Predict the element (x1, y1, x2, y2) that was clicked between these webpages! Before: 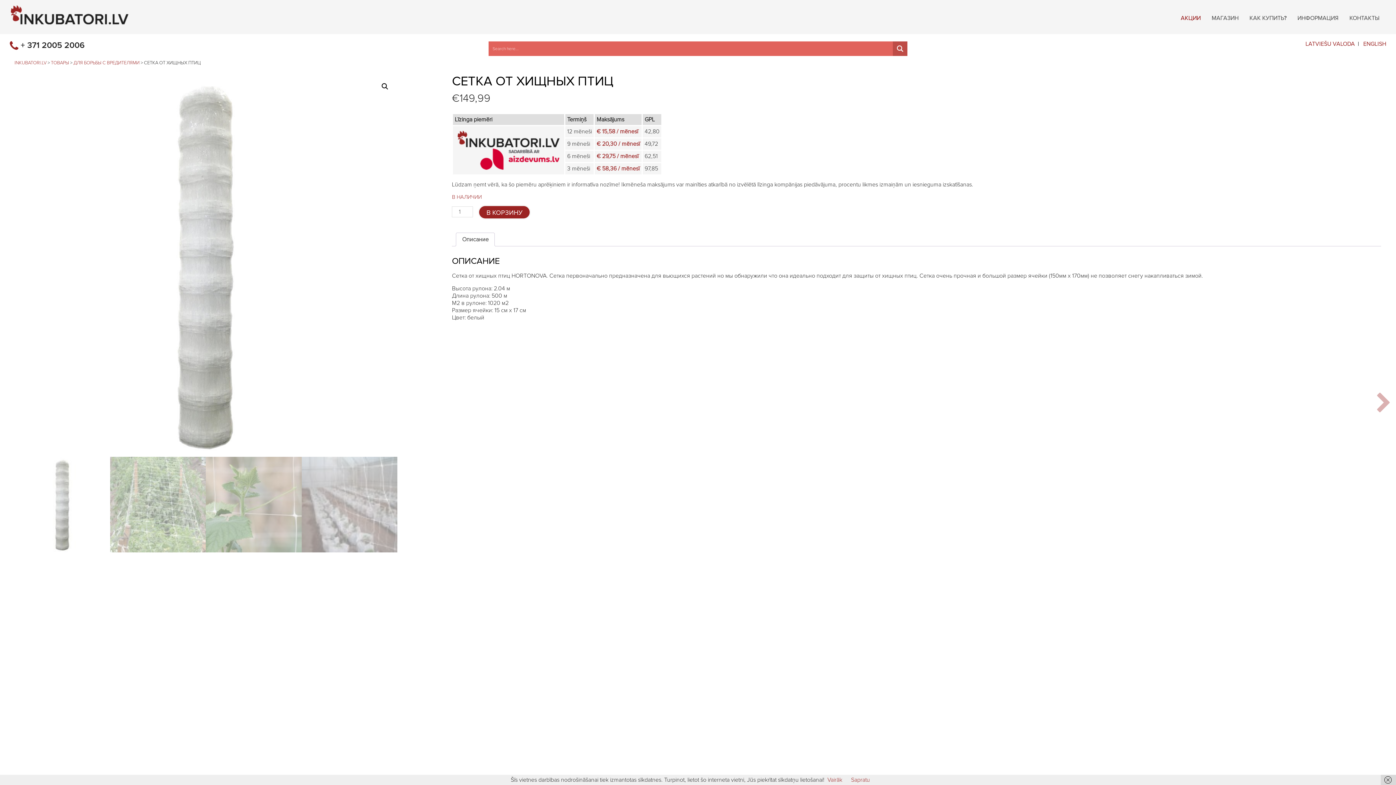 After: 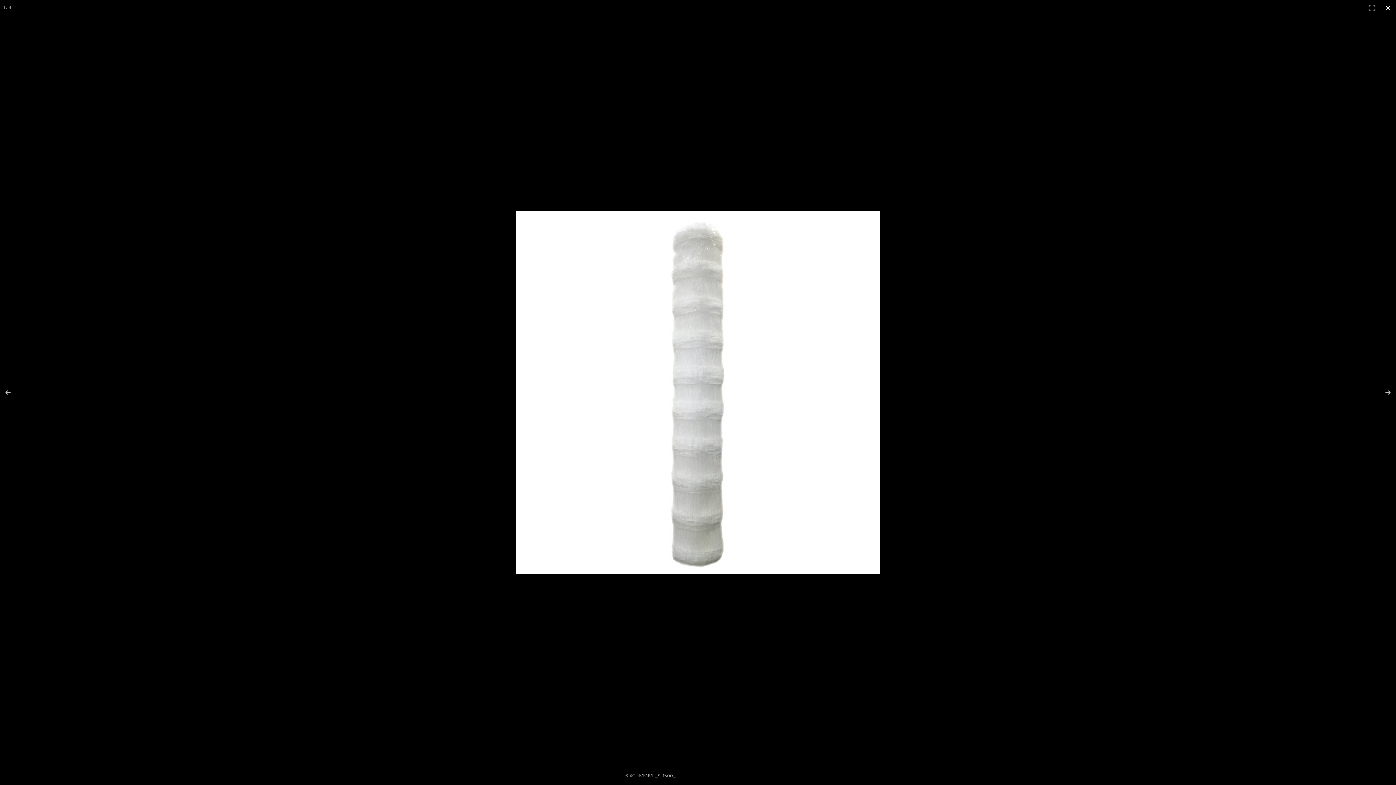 Action: bbox: (378, 80, 391, 93) label: Просмотр галереи изображений в полноэкранном режиме